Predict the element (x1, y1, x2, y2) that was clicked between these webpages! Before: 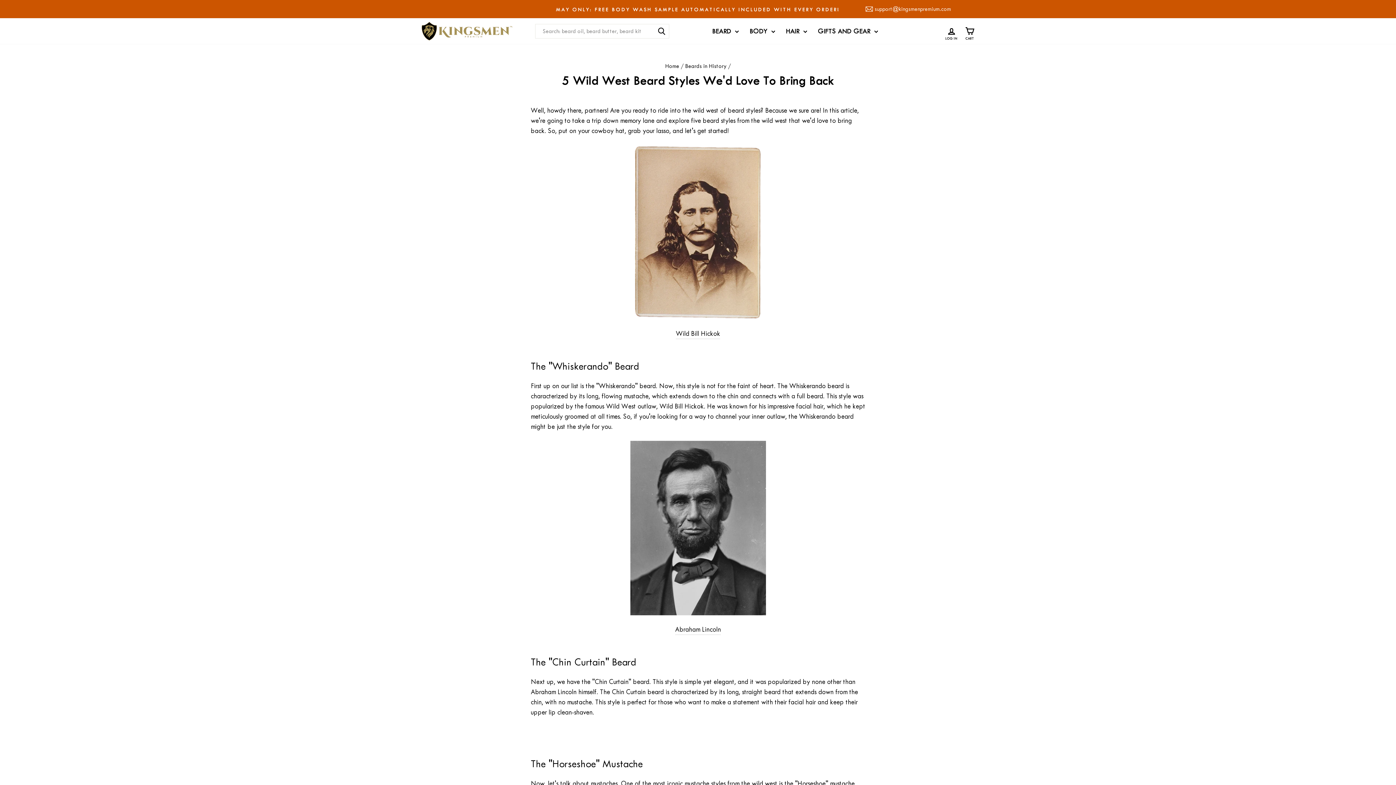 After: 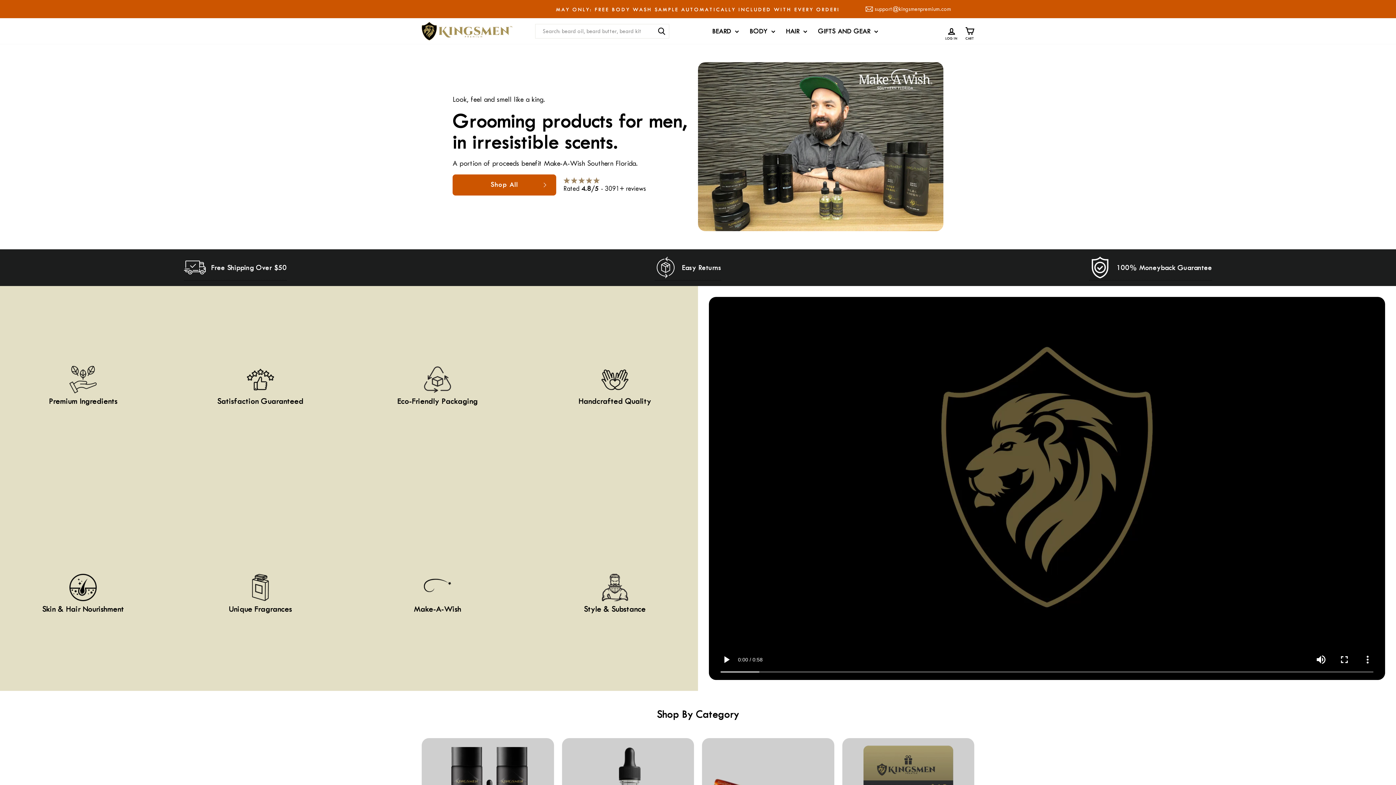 Action: label: Home bbox: (665, 62, 679, 69)